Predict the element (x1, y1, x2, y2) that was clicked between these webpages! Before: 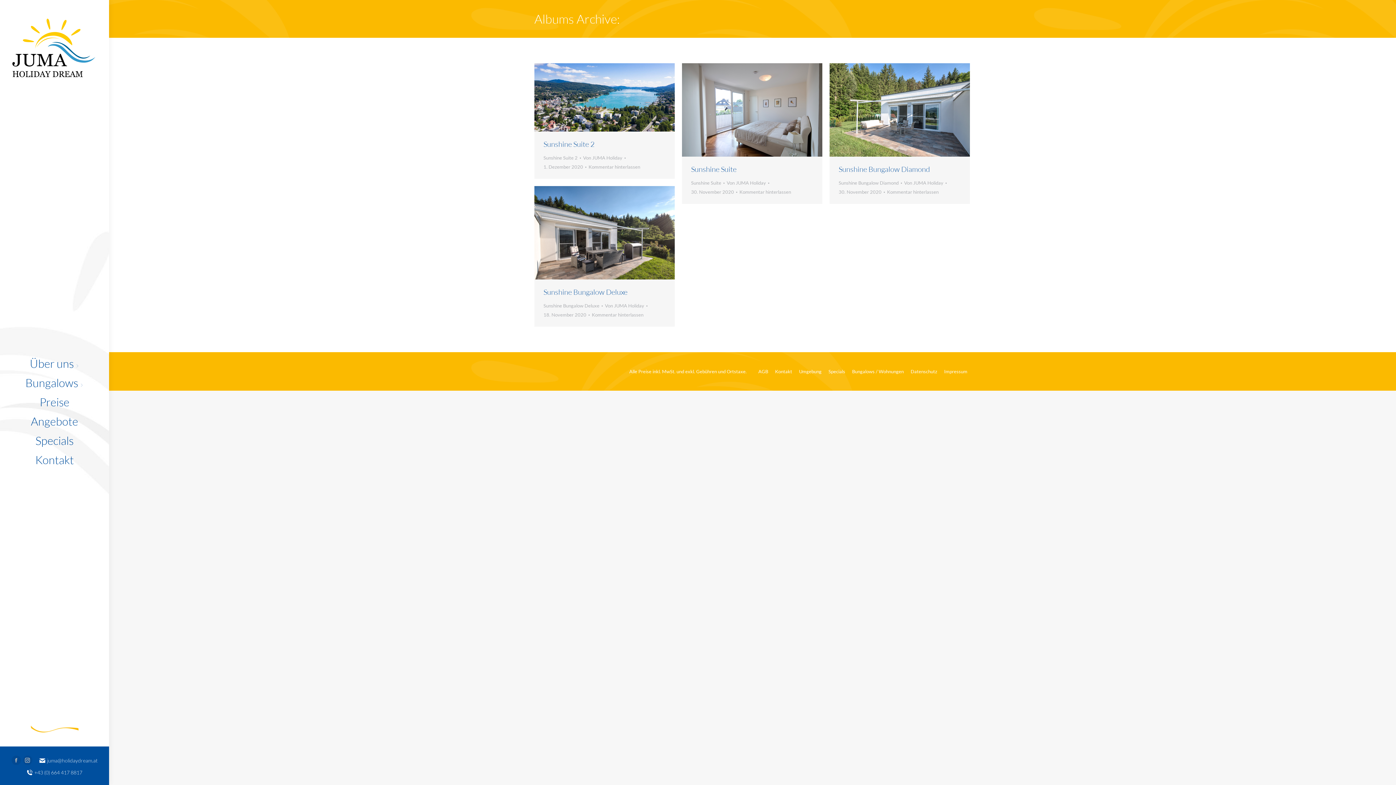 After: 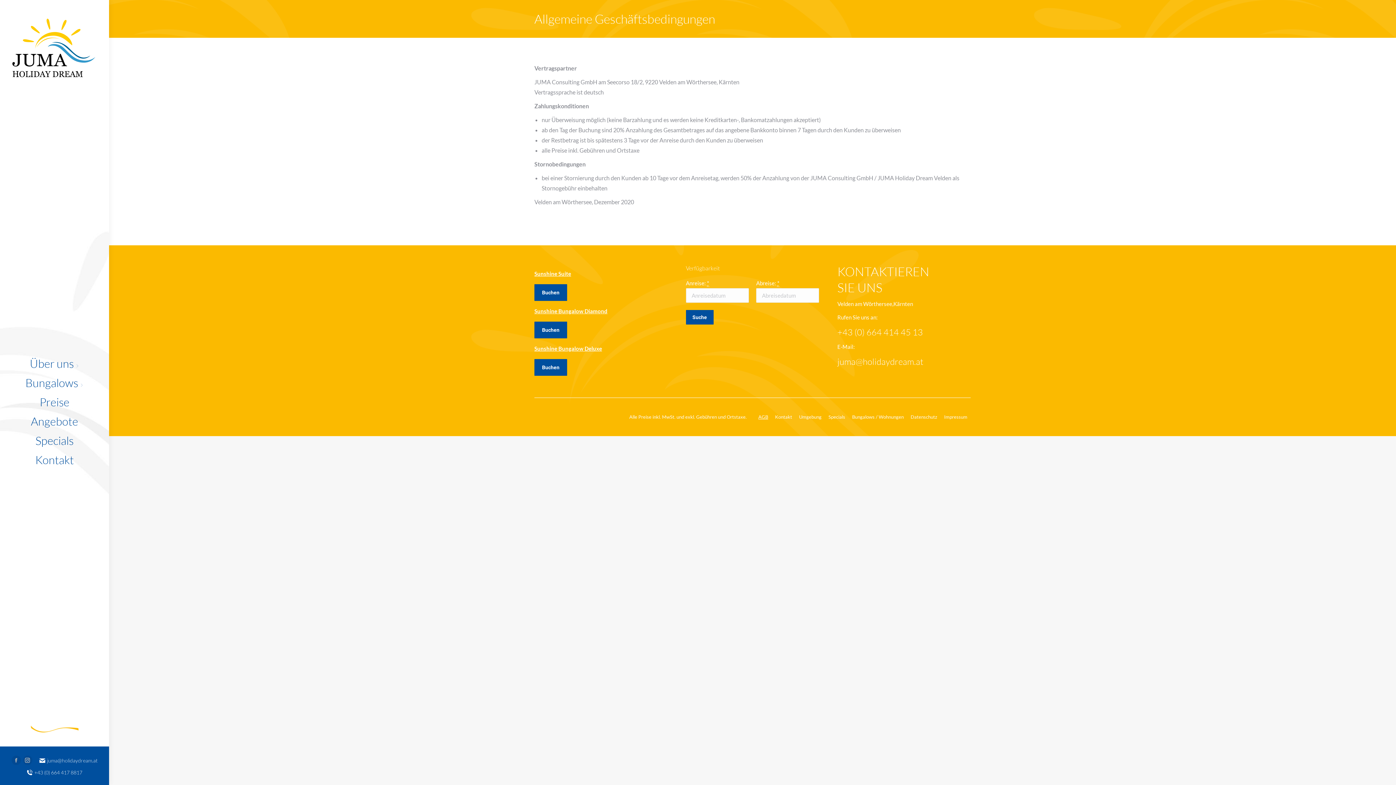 Action: label: AGB bbox: (758, 367, 768, 376)